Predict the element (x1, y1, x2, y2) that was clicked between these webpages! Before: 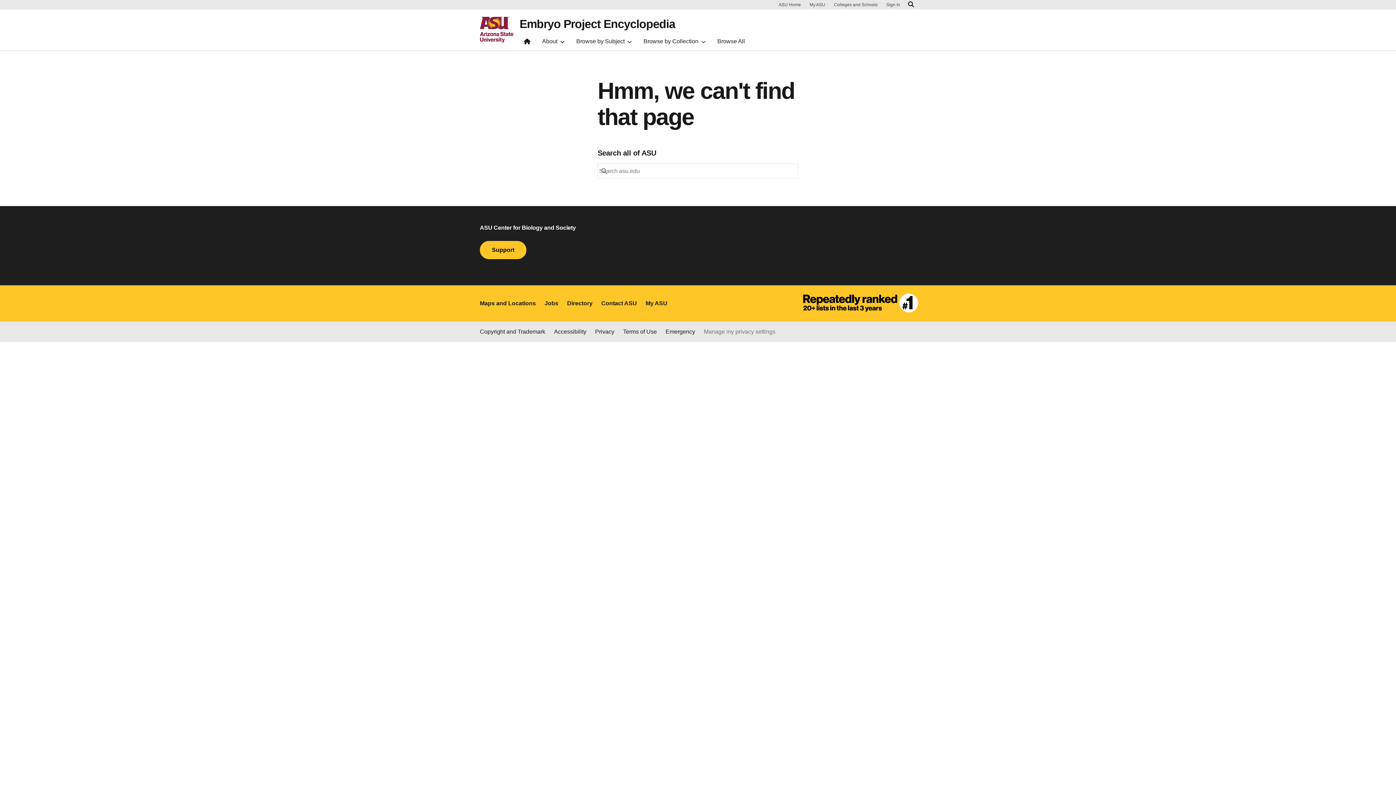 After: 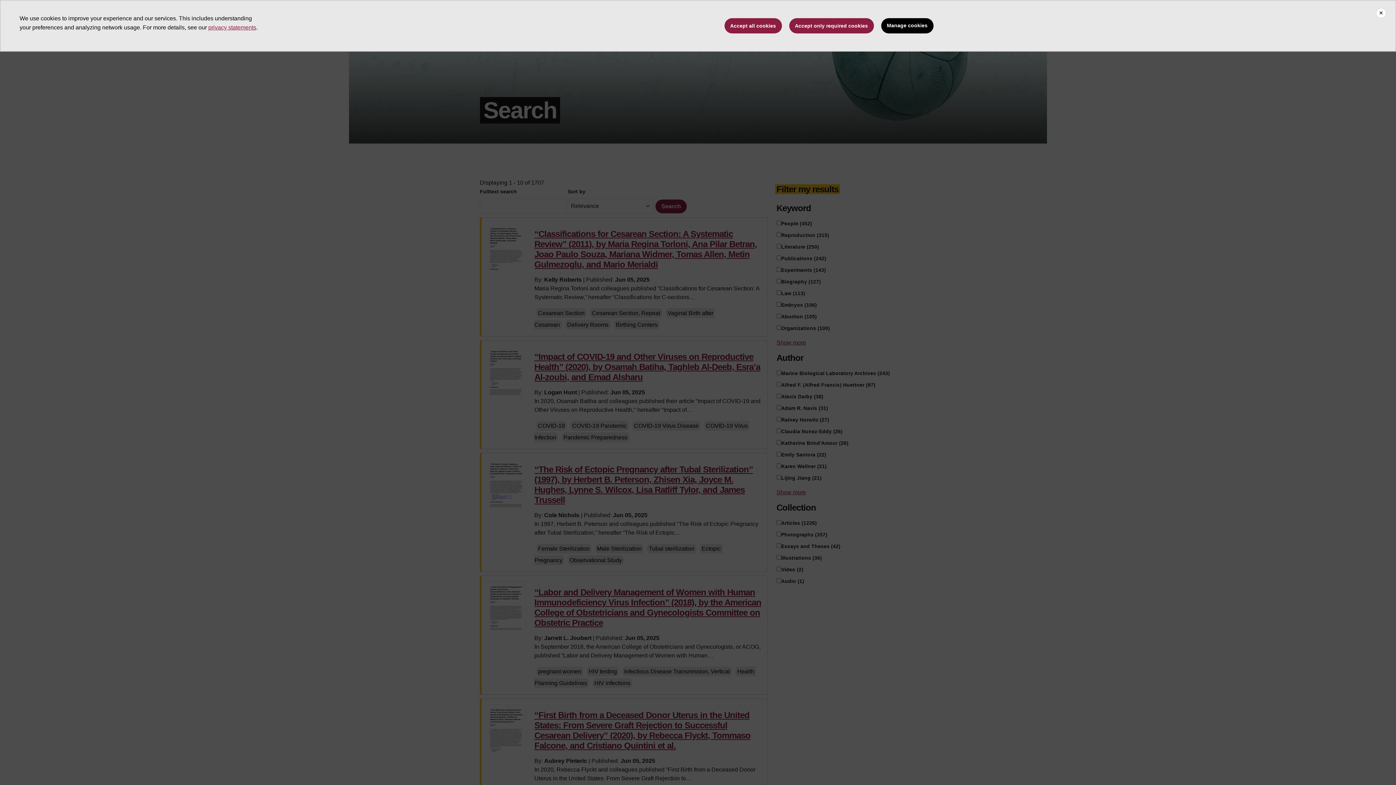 Action: label: Browse All bbox: (713, 35, 749, 50)